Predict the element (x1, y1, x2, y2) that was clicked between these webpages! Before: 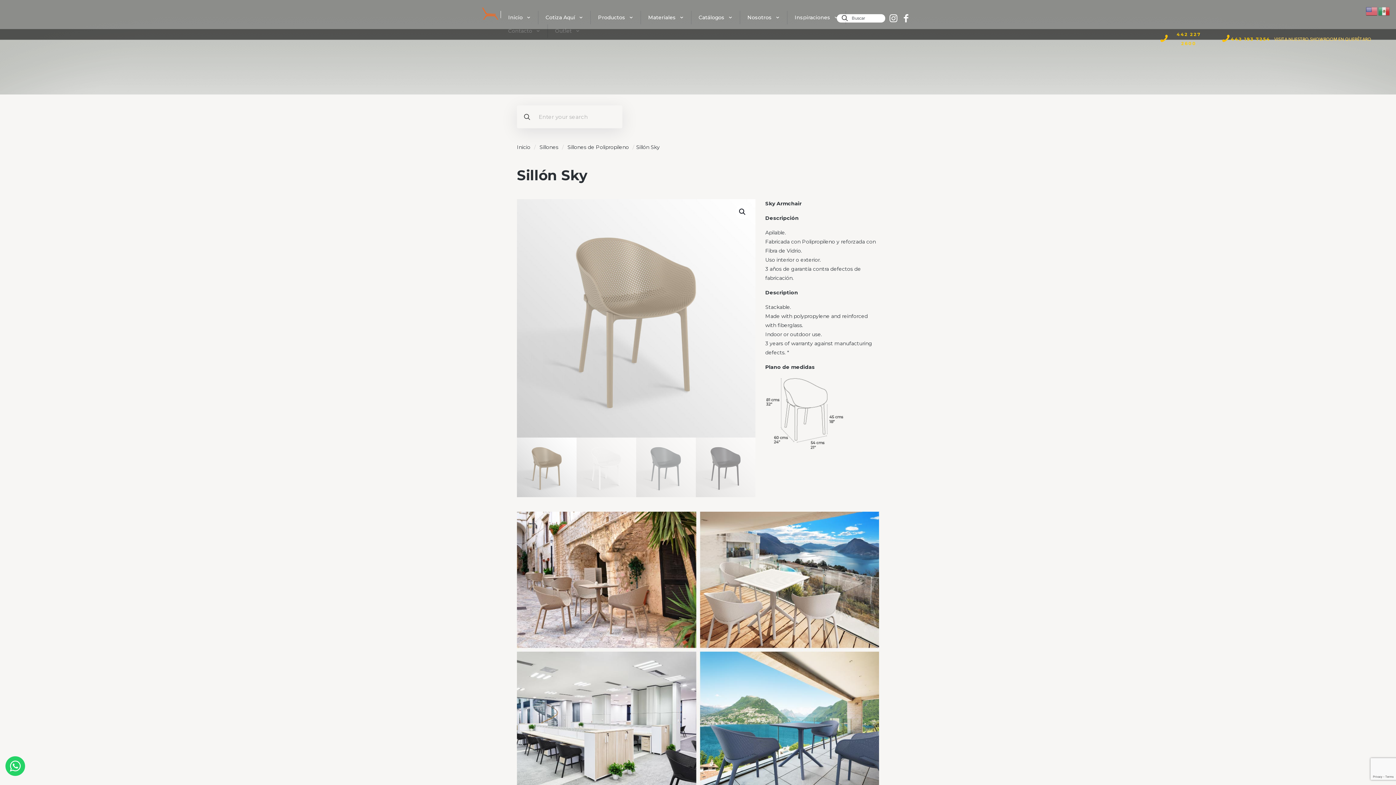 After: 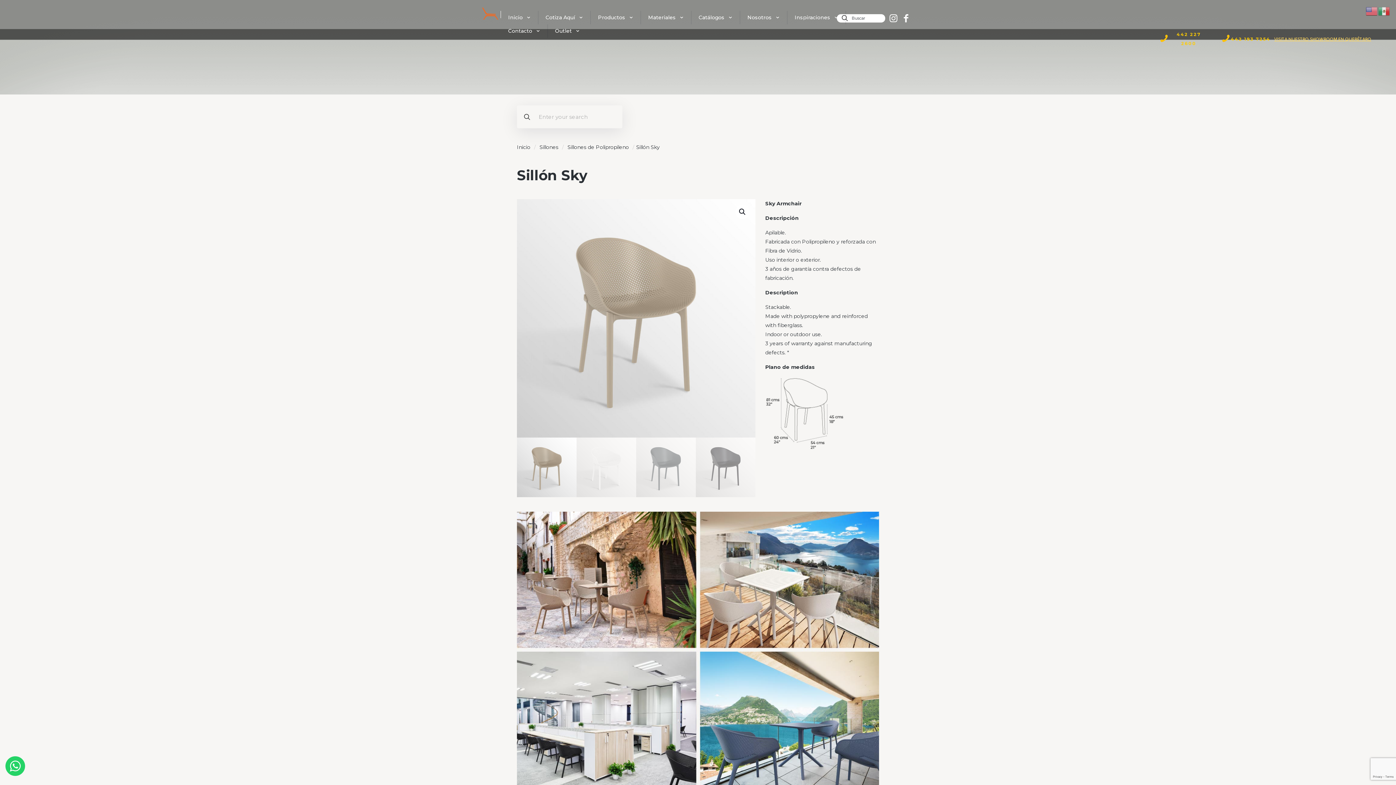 Action: bbox: (1274, 35, 1371, 42) label: VISITA NUESTRO SHOWROOM EN QUERÉTARO